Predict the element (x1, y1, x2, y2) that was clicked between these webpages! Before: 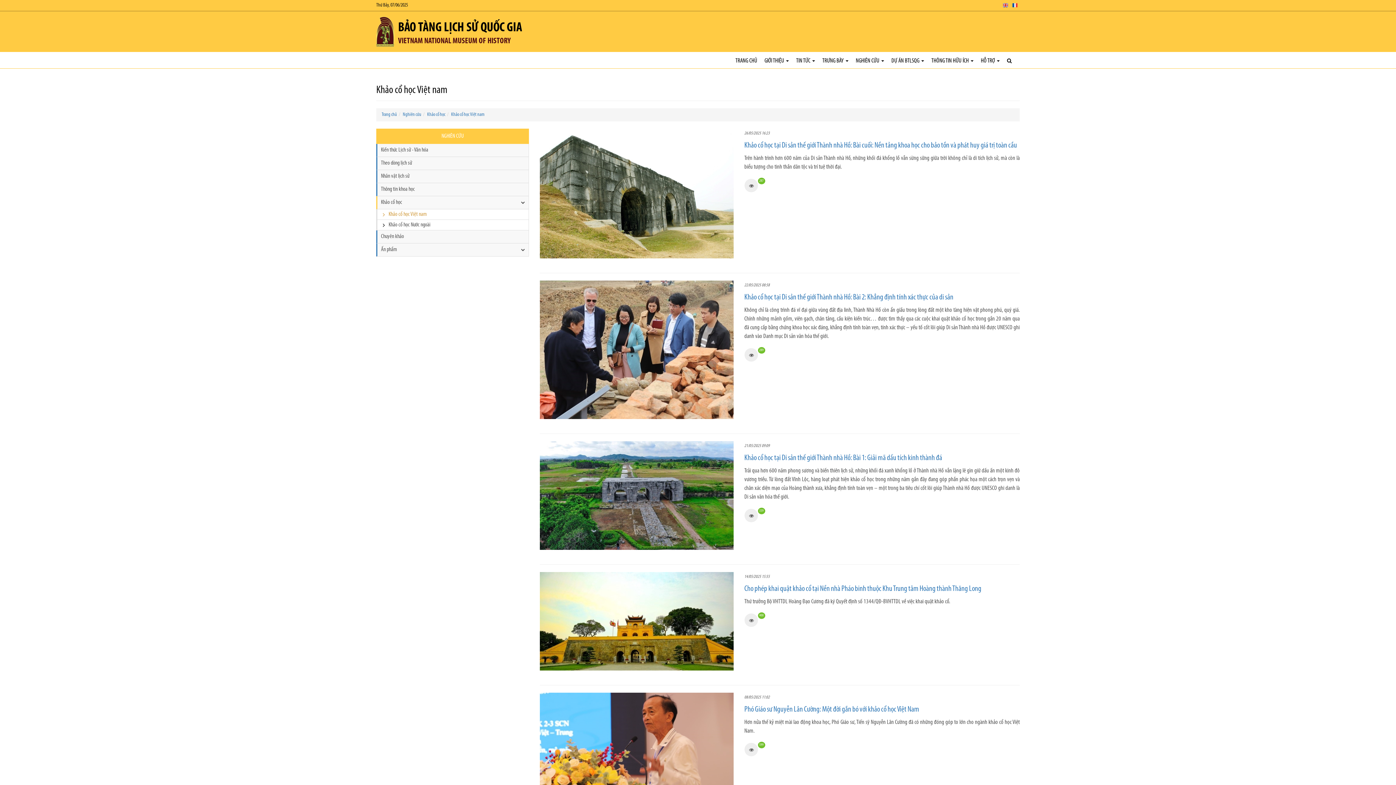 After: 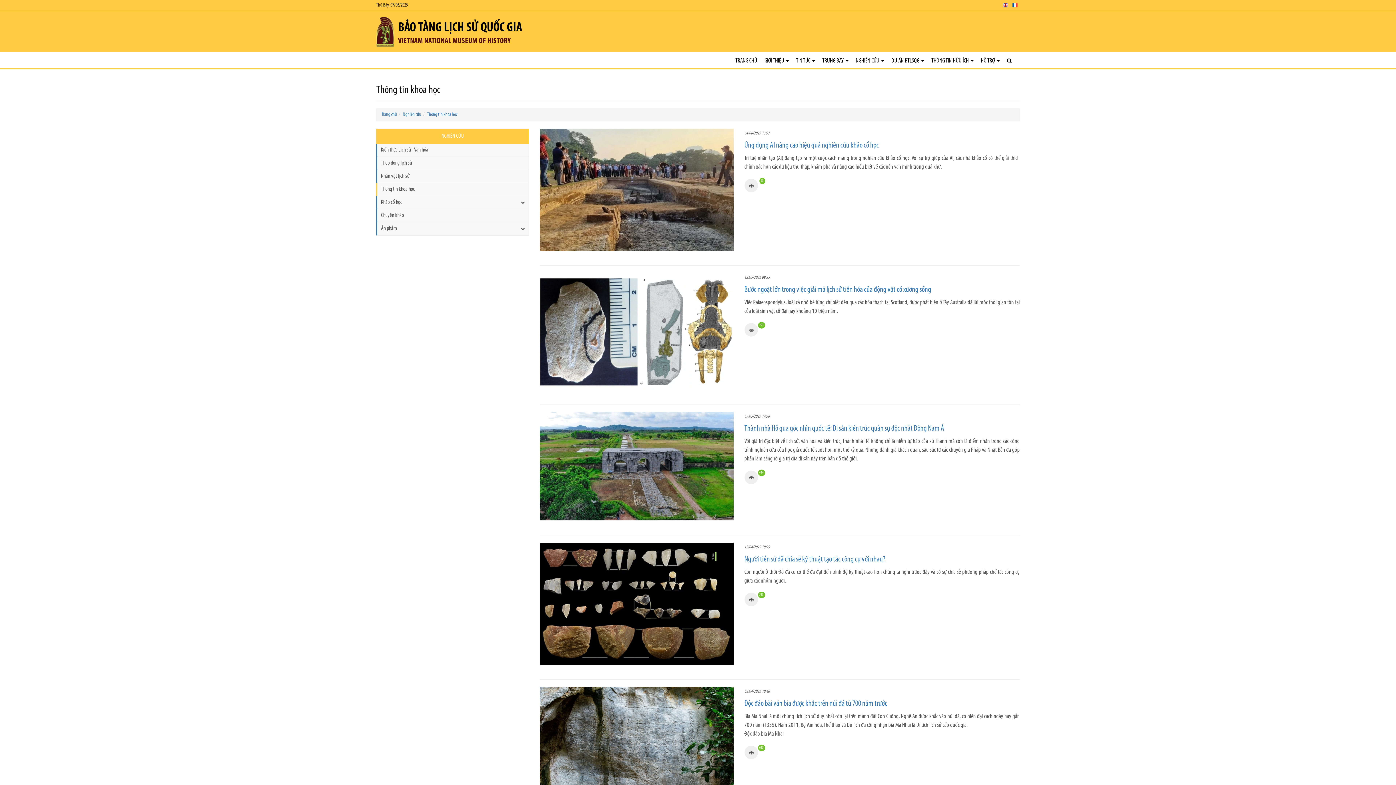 Action: bbox: (377, 186, 414, 192) label: Thông tin khoa học